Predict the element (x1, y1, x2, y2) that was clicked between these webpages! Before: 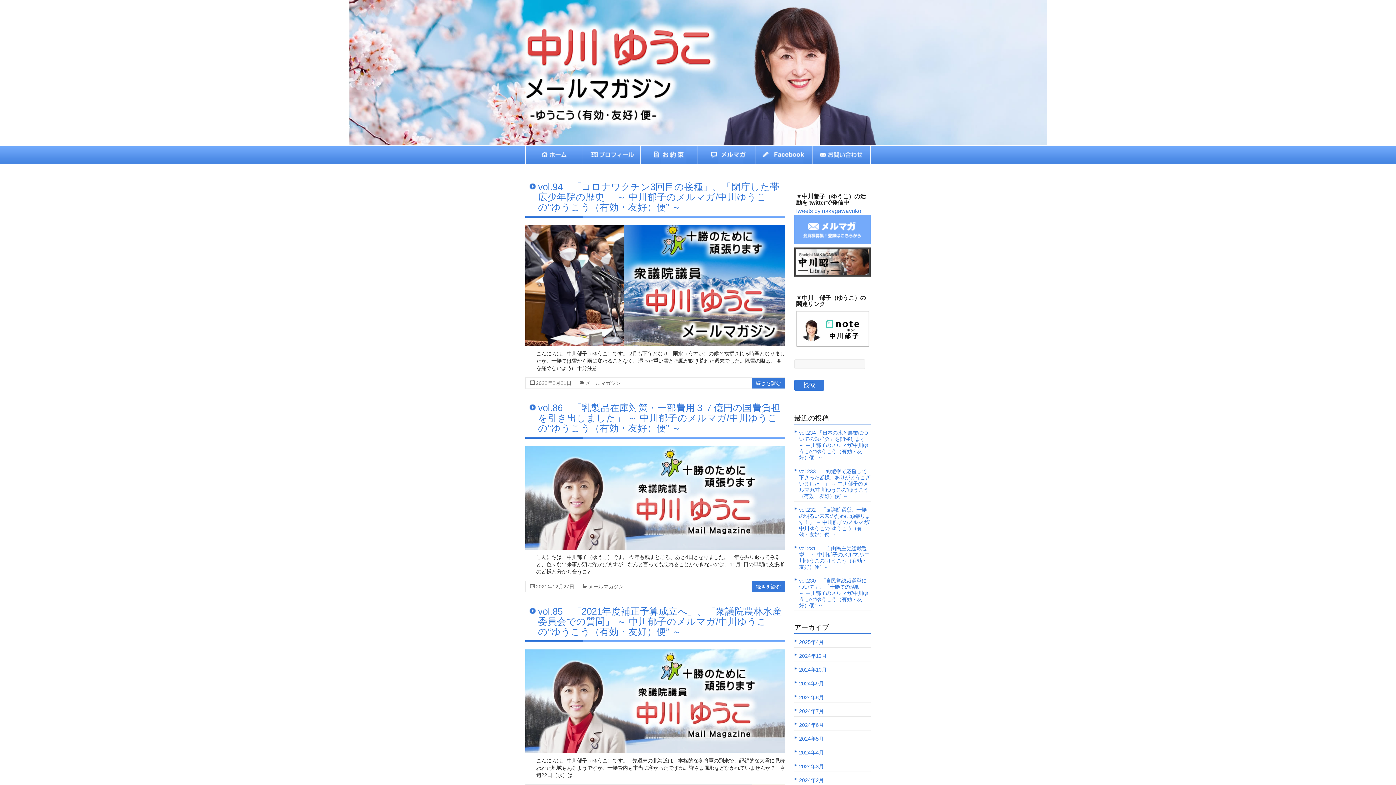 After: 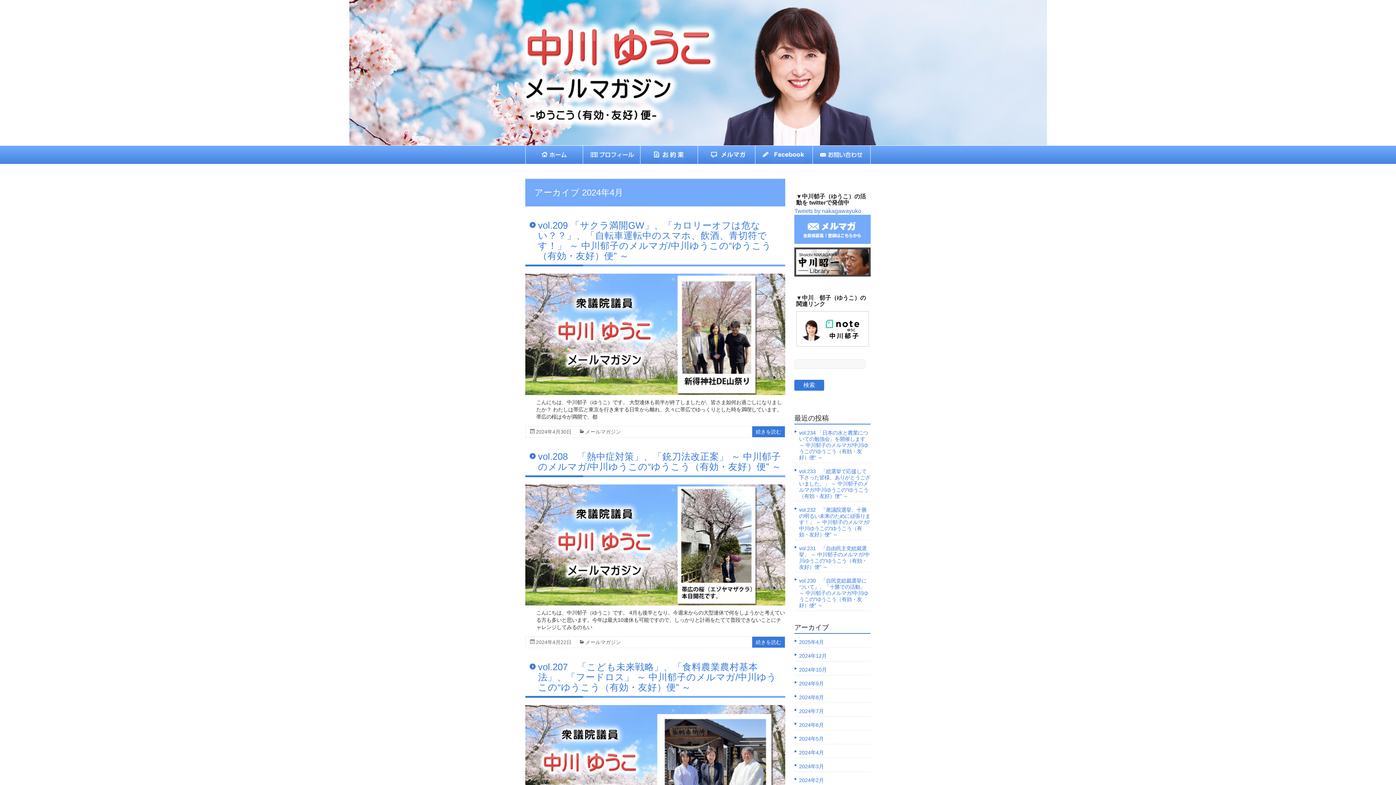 Action: bbox: (799, 750, 824, 756) label: 2024年4月